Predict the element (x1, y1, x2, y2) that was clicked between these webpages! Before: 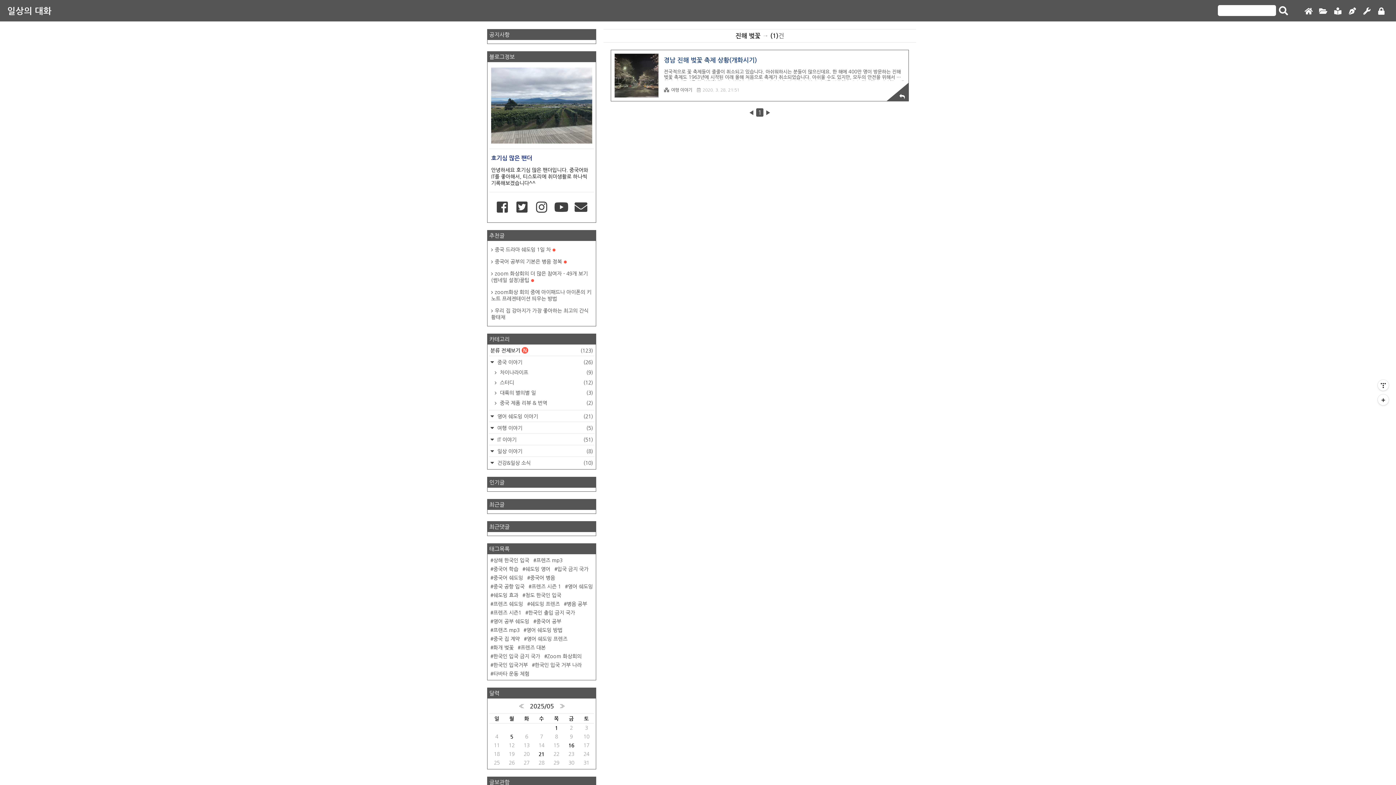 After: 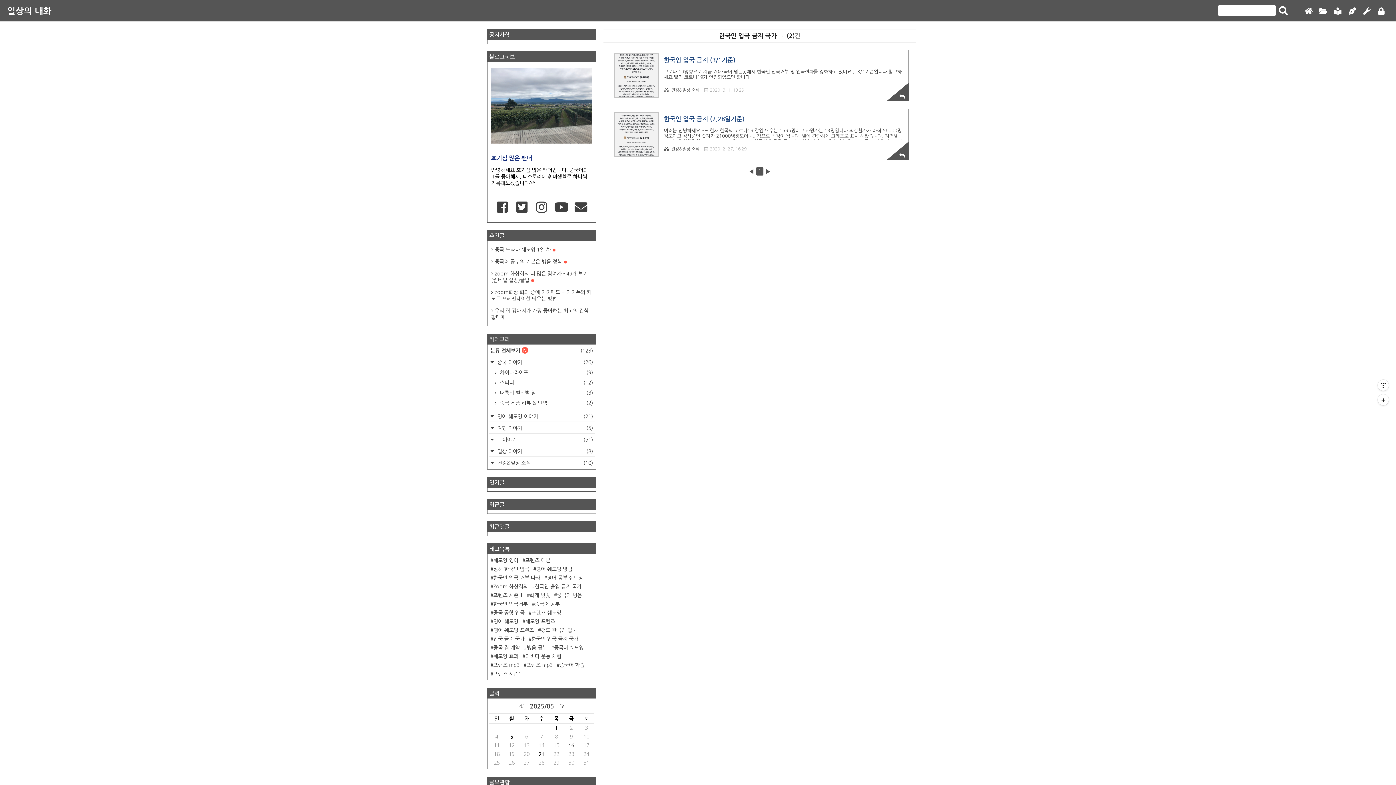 Action: label: 한국인 입국 금지 국가 bbox: (490, 654, 540, 659)